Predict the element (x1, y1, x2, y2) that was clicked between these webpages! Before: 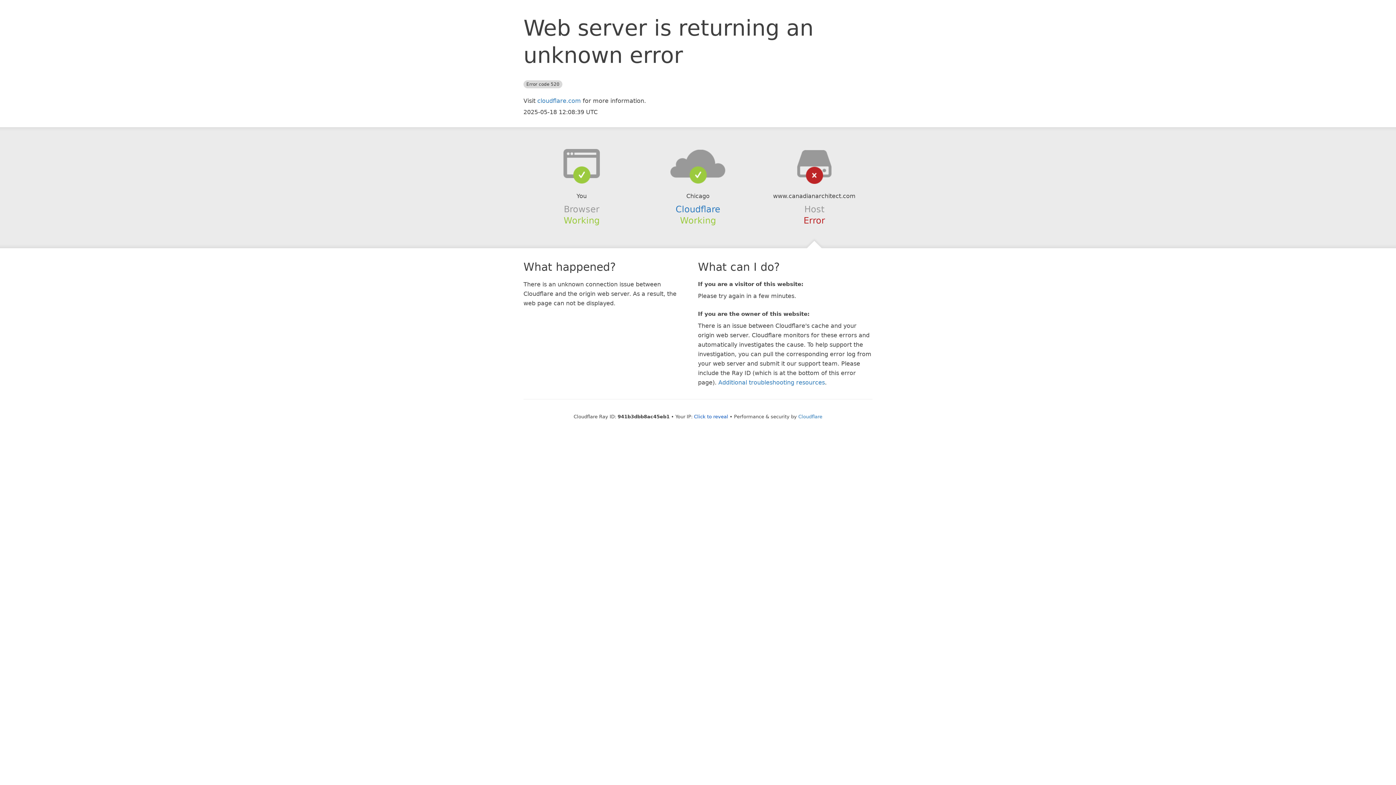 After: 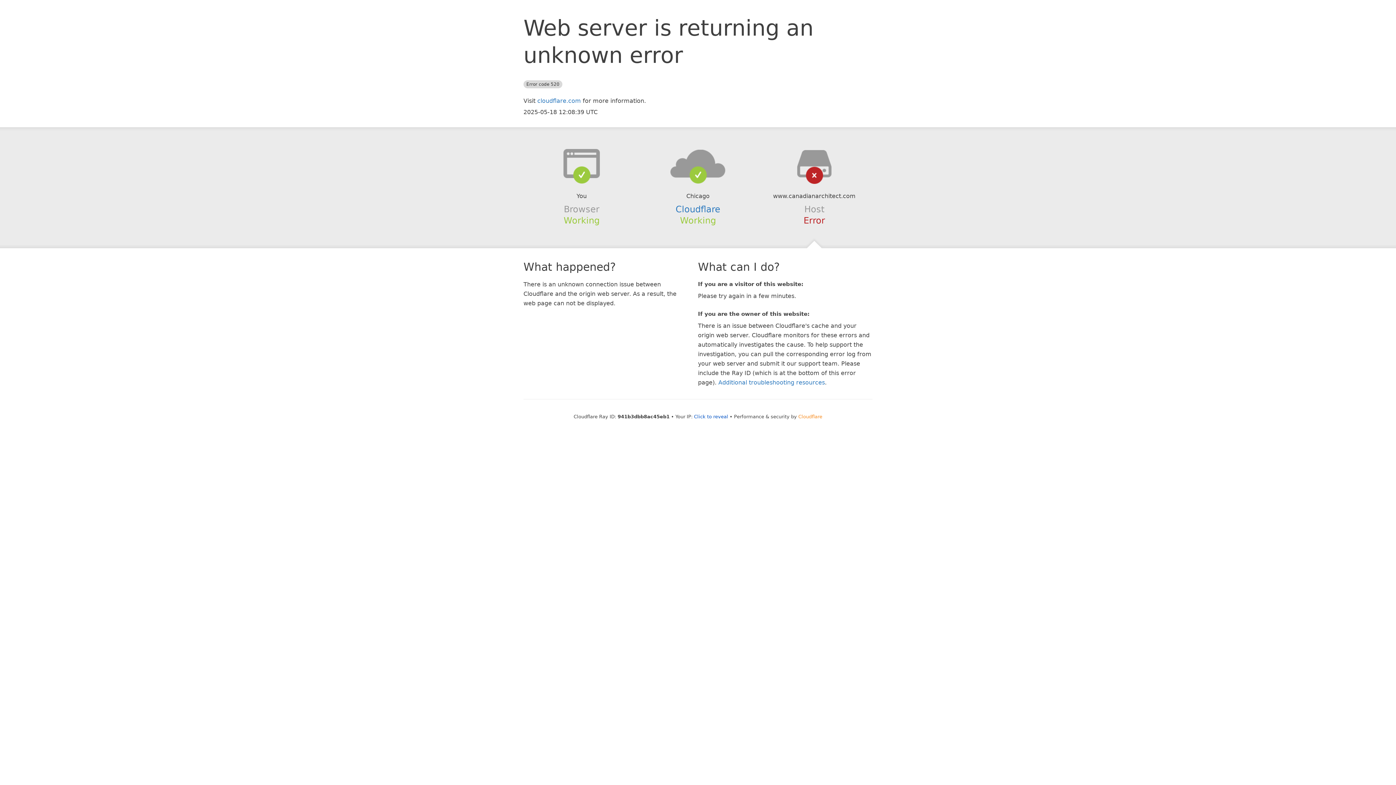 Action: label: Cloudflare bbox: (798, 414, 822, 419)